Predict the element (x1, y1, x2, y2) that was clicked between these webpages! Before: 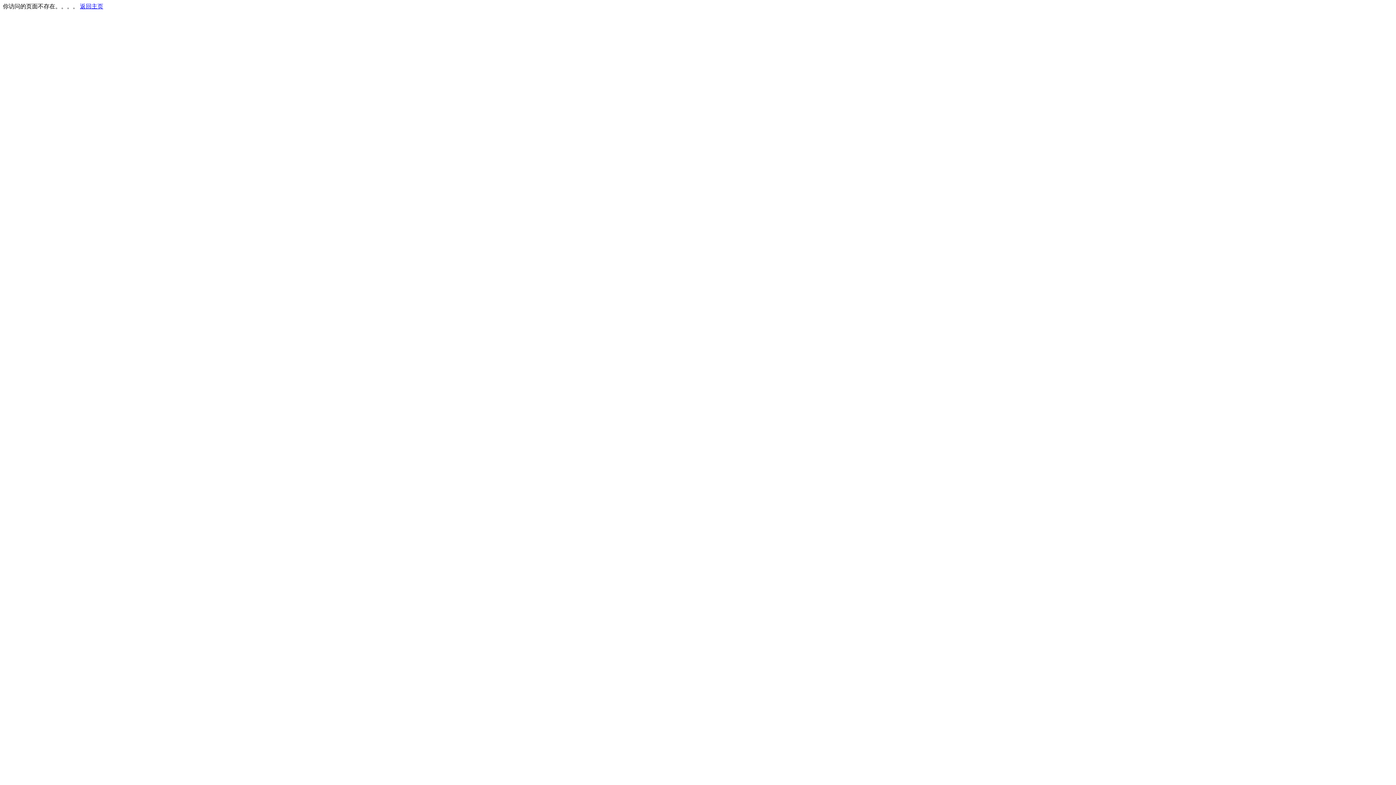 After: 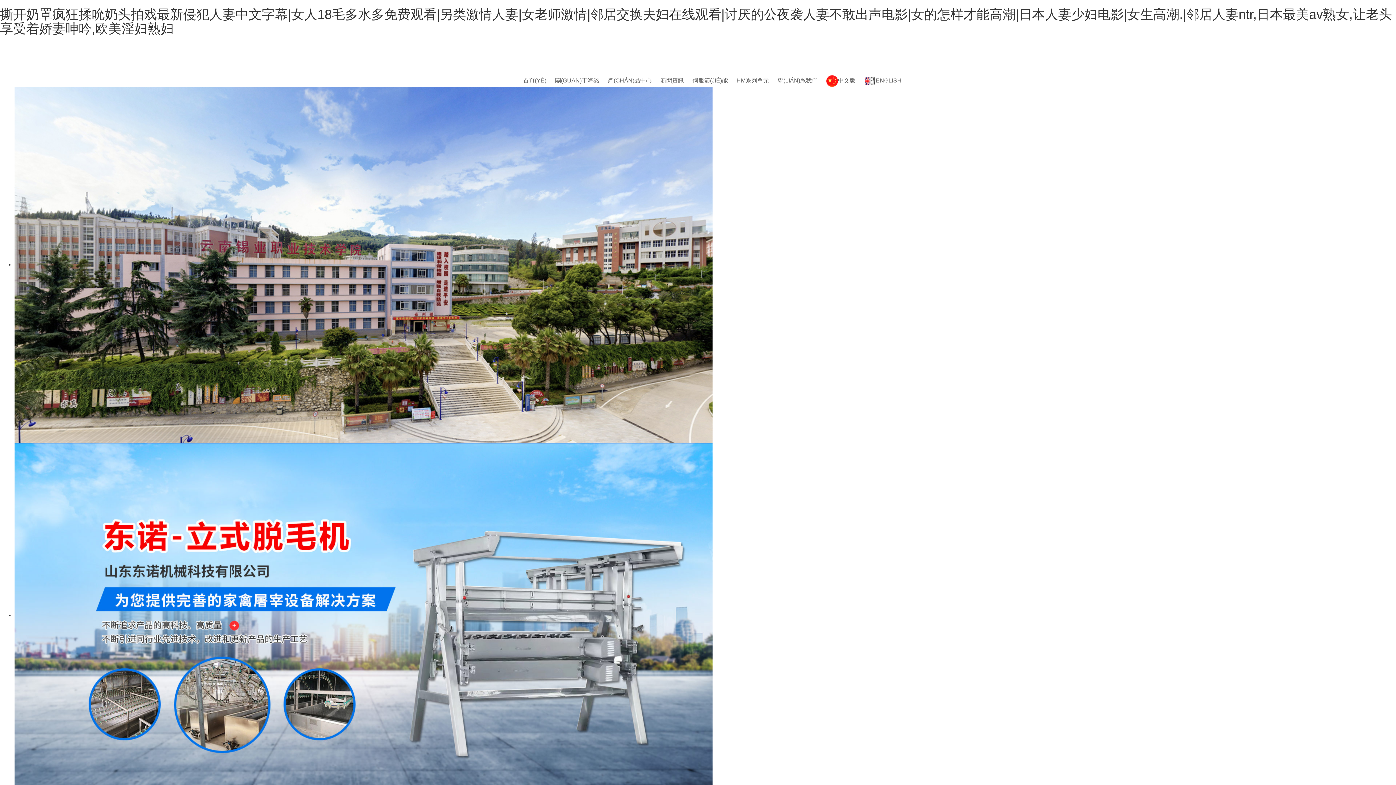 Action: label: 返回主页 bbox: (80, 3, 103, 9)